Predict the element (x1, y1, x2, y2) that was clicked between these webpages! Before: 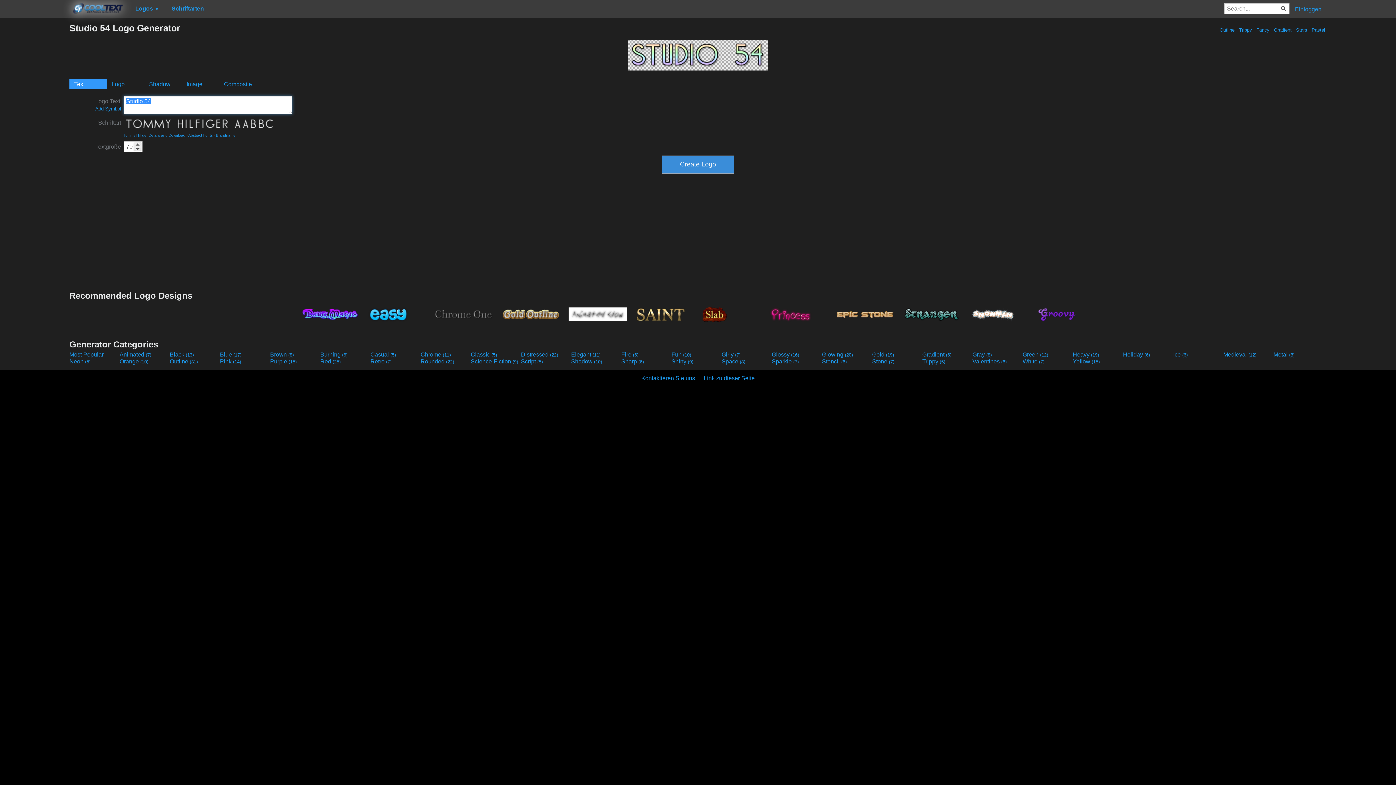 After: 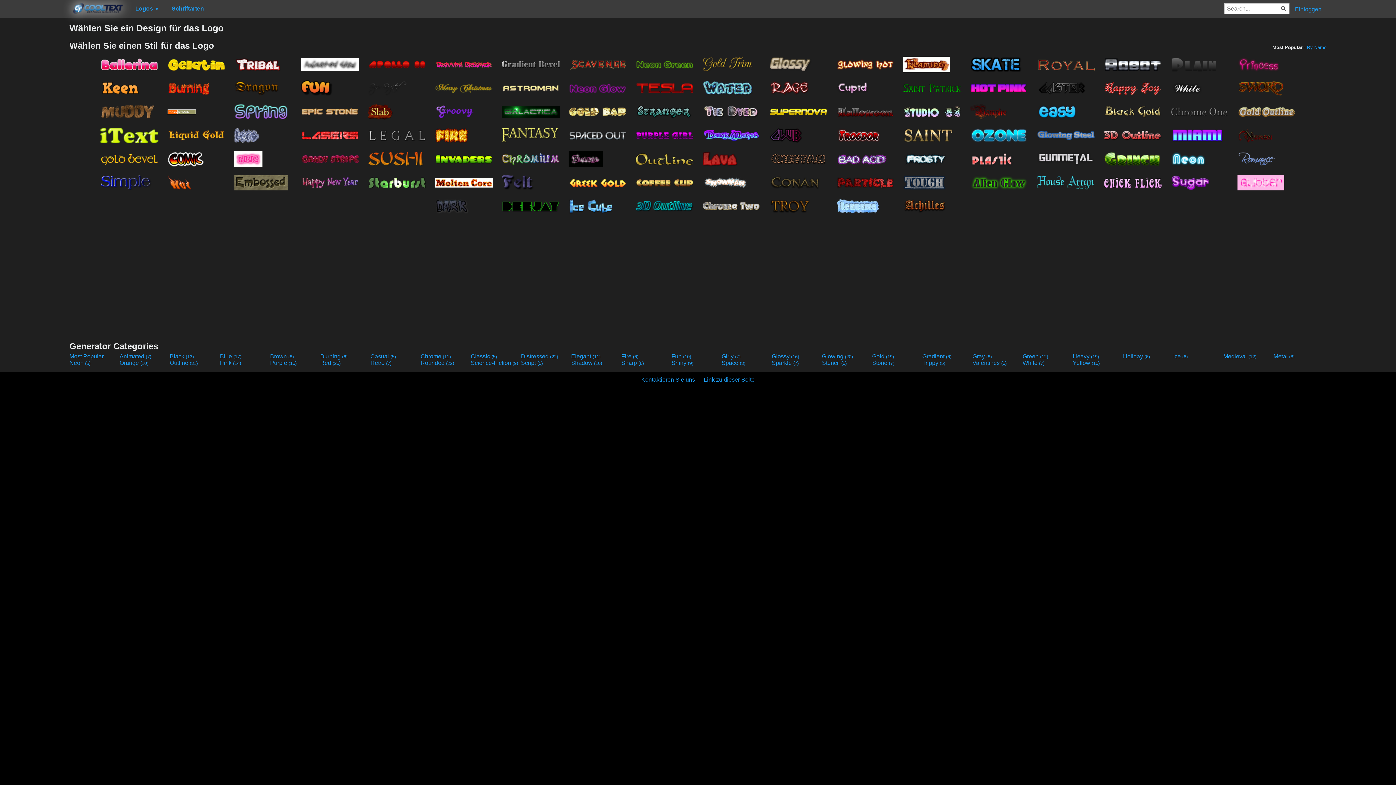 Action: label: Most Popular bbox: (69, 351, 118, 358)